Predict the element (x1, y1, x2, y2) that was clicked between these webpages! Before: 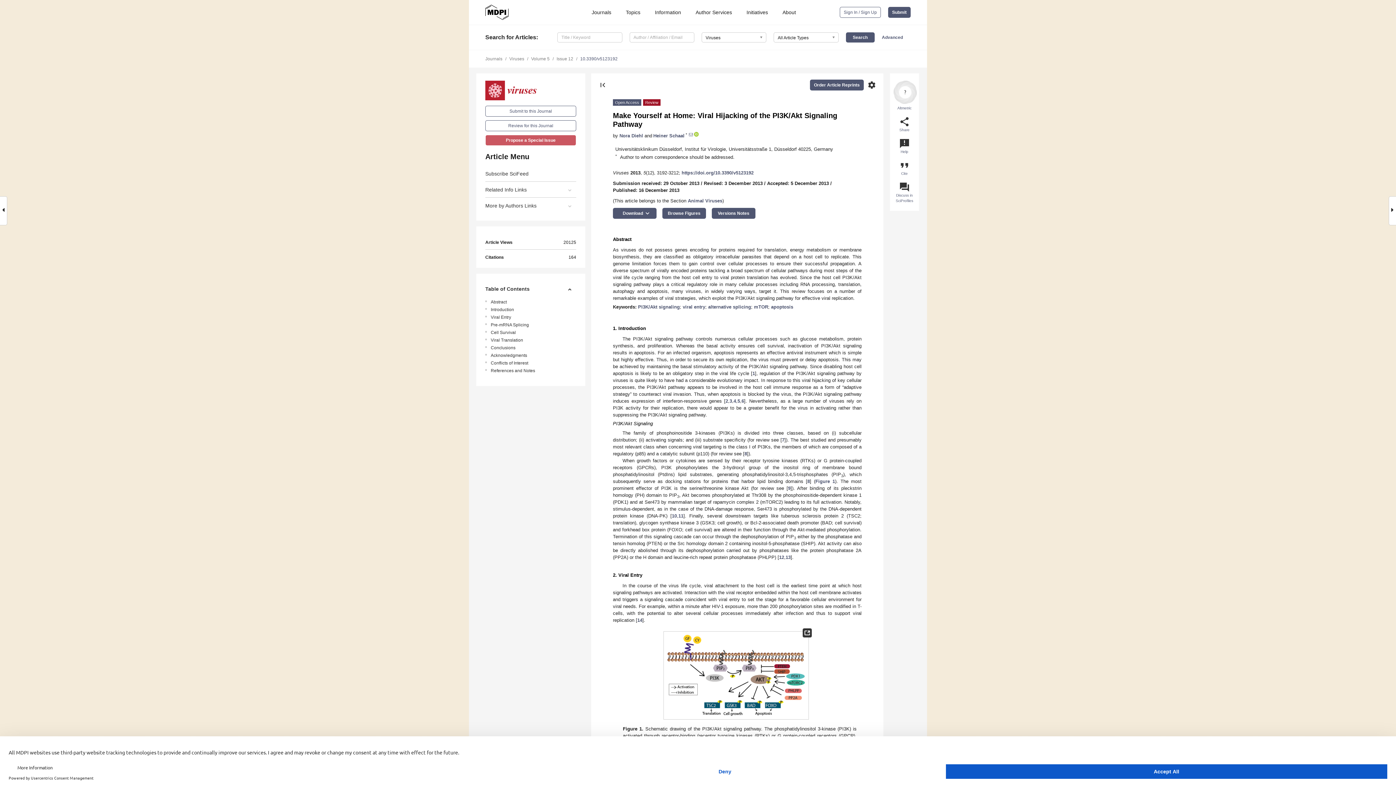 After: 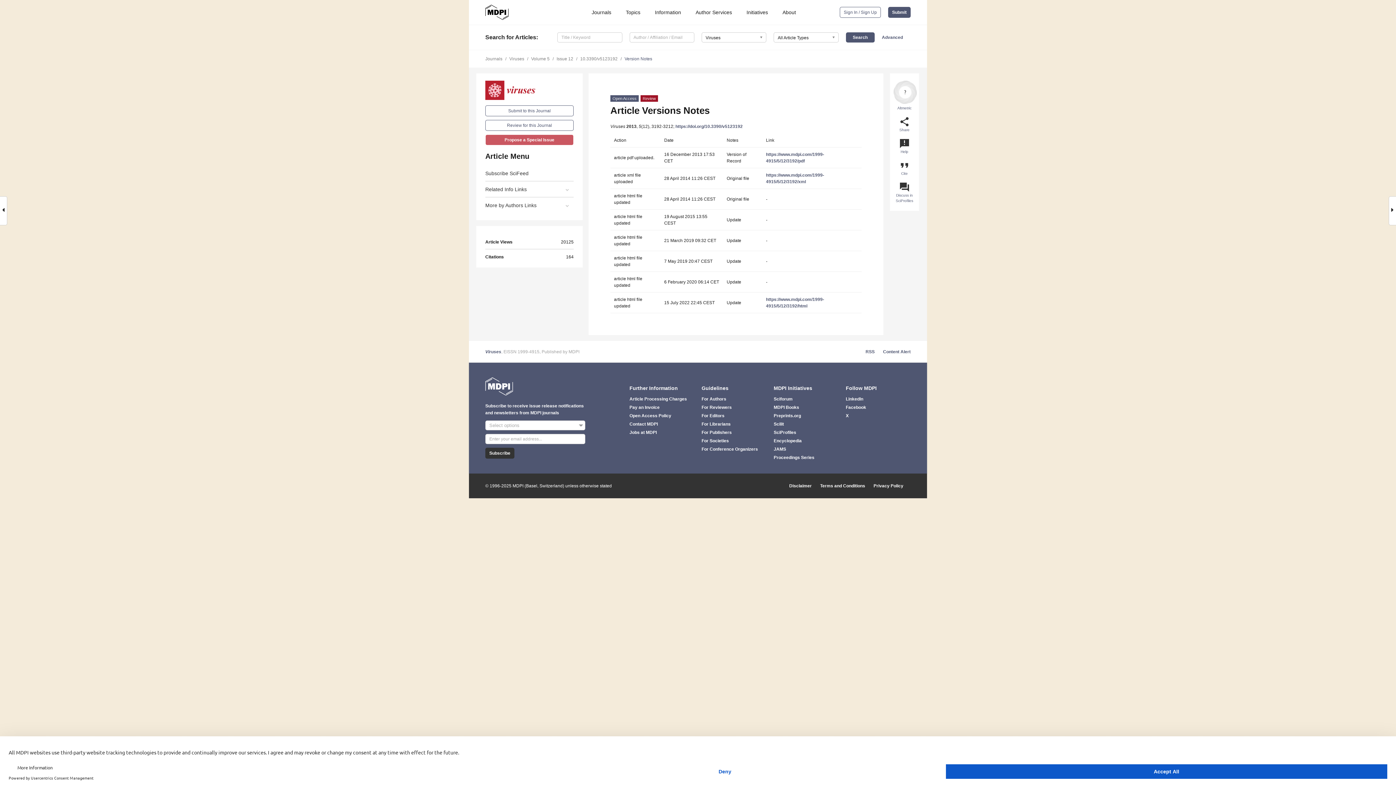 Action: bbox: (712, 208, 755, 218) label: Versions Notes